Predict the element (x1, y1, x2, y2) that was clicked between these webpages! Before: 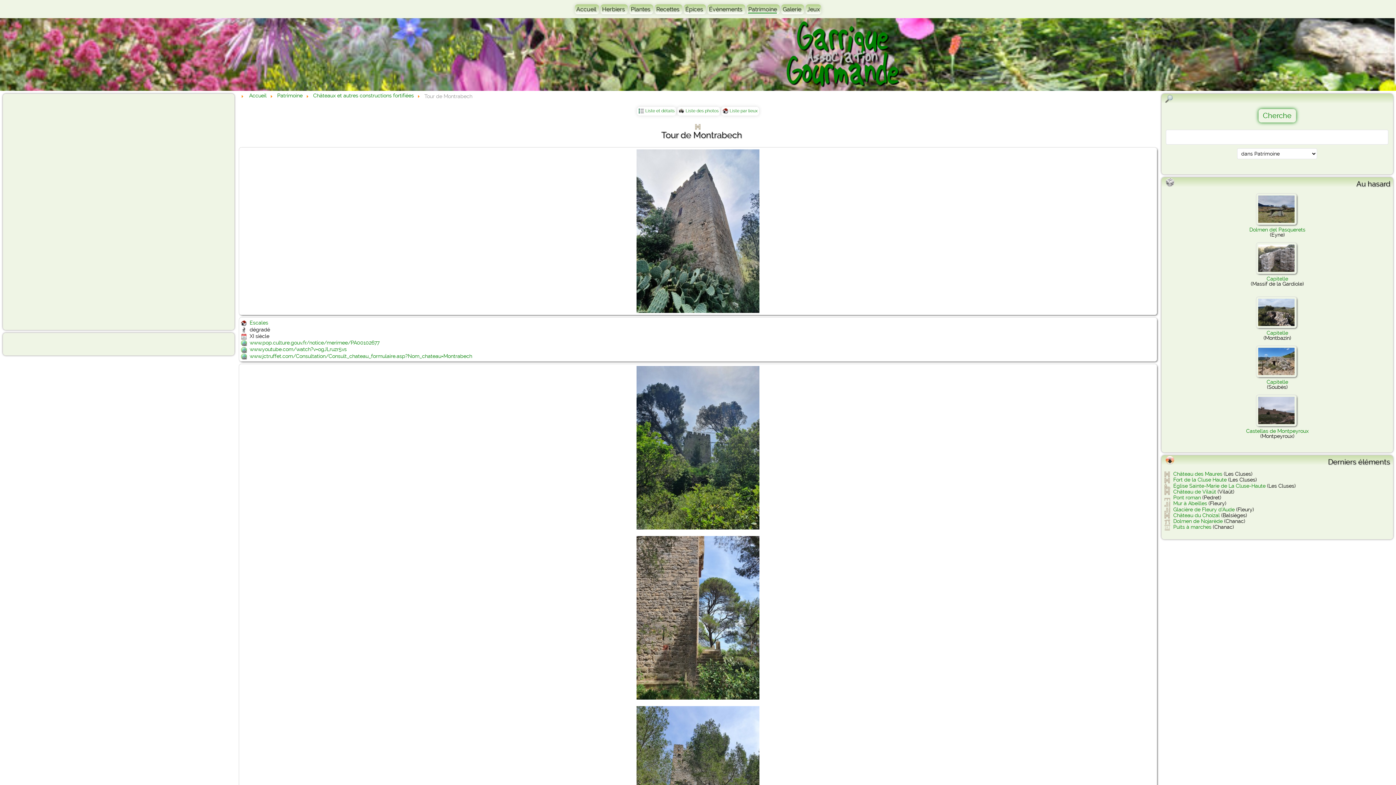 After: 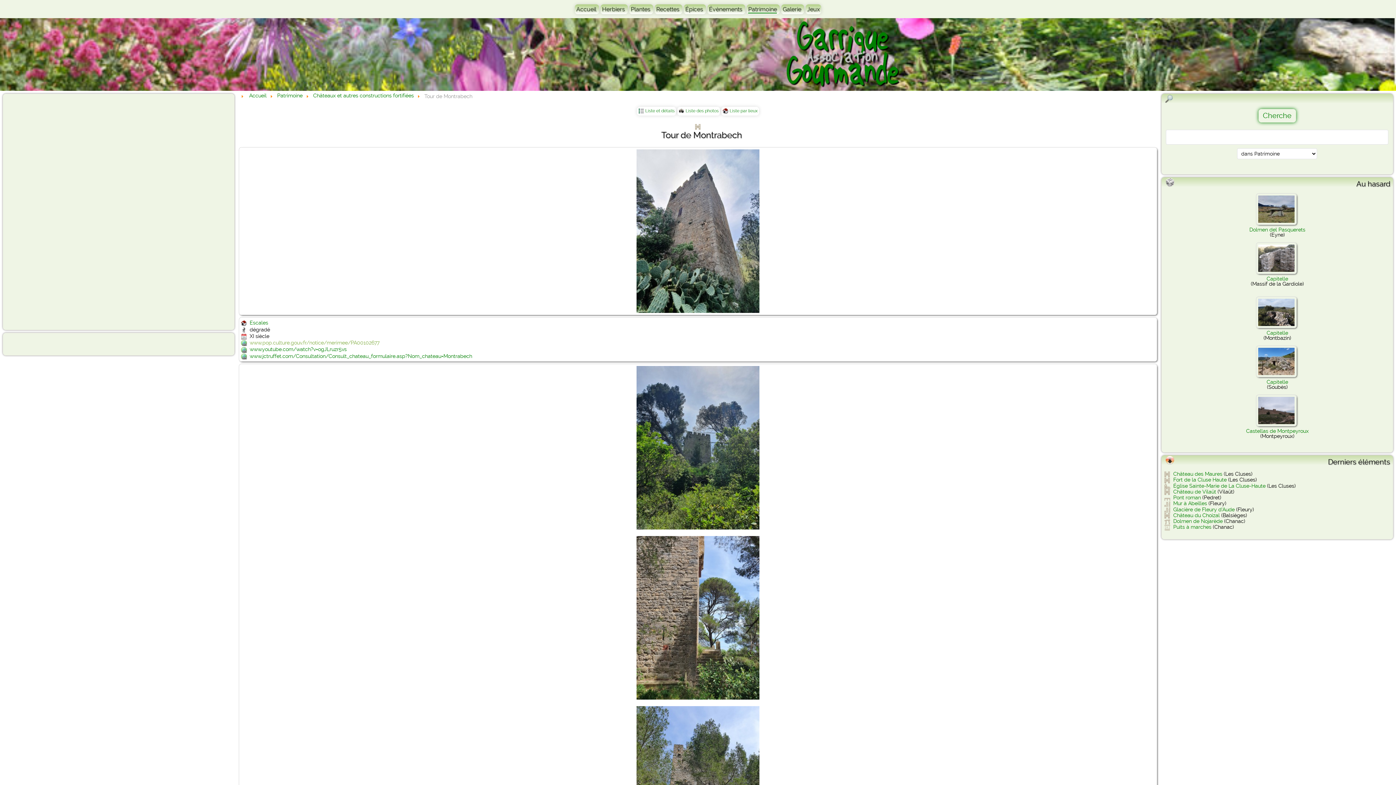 Action: label: www.pop.culture.gouv.fr/notice/merimee/PA00102677 bbox: (249, 340, 379, 345)